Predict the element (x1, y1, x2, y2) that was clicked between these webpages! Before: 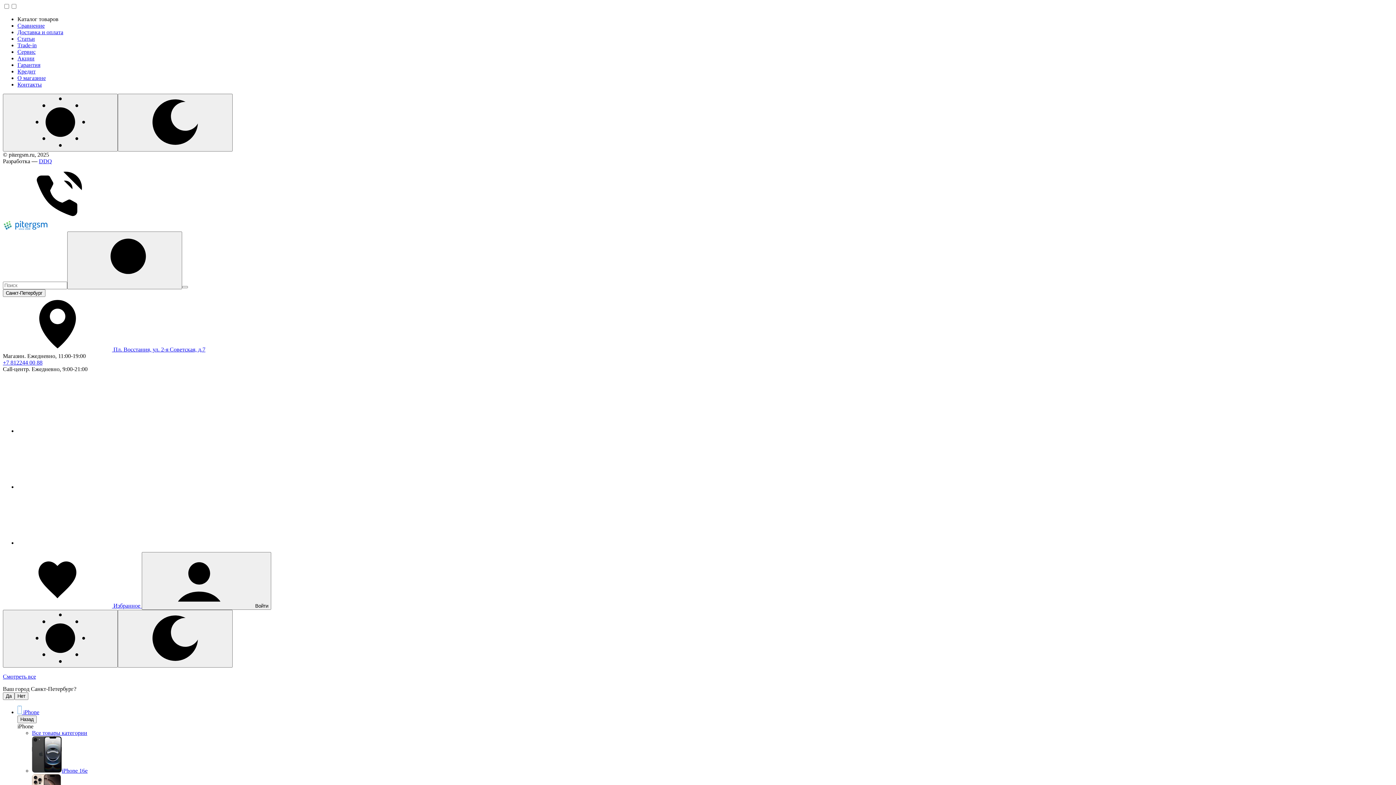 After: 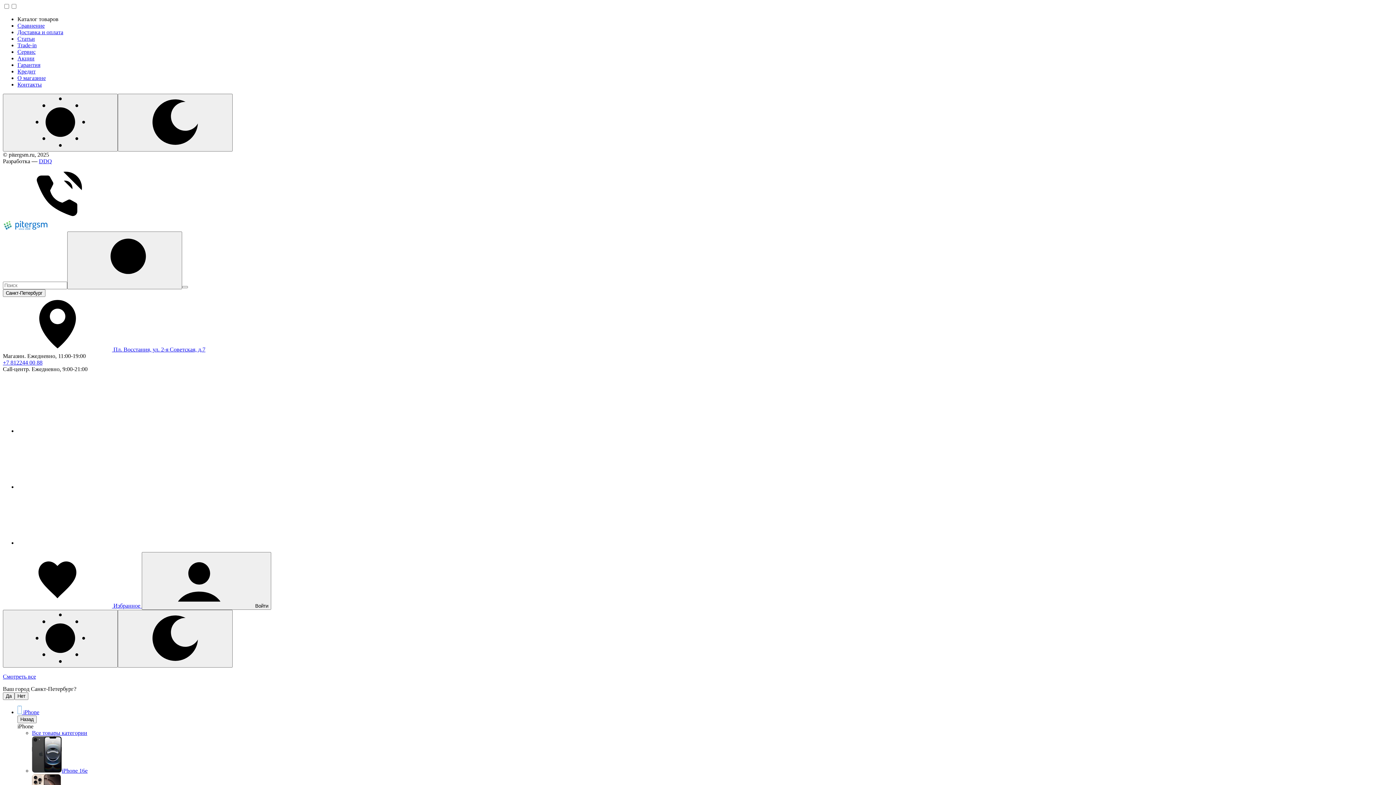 Action: bbox: (2, 359, 42, 365) label: +7 812244 00 88